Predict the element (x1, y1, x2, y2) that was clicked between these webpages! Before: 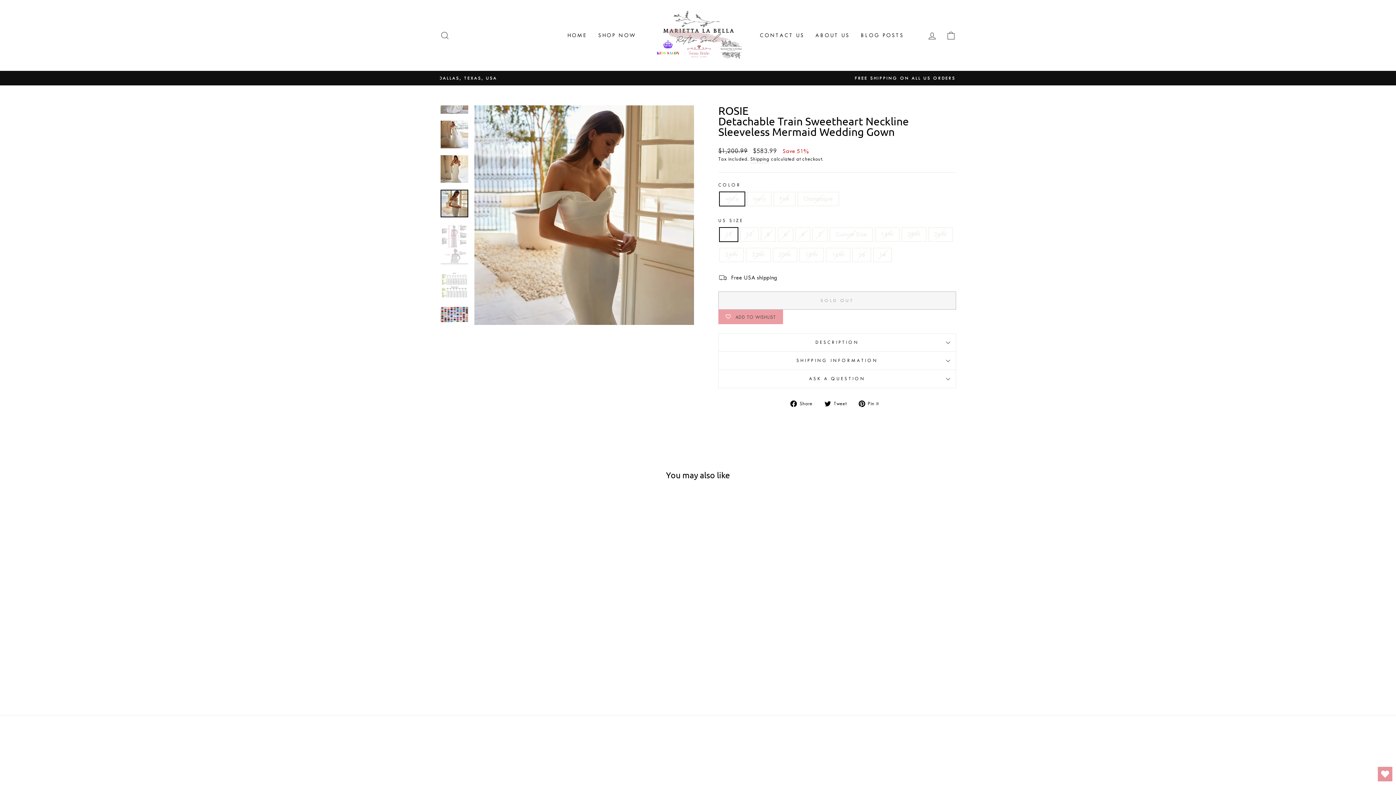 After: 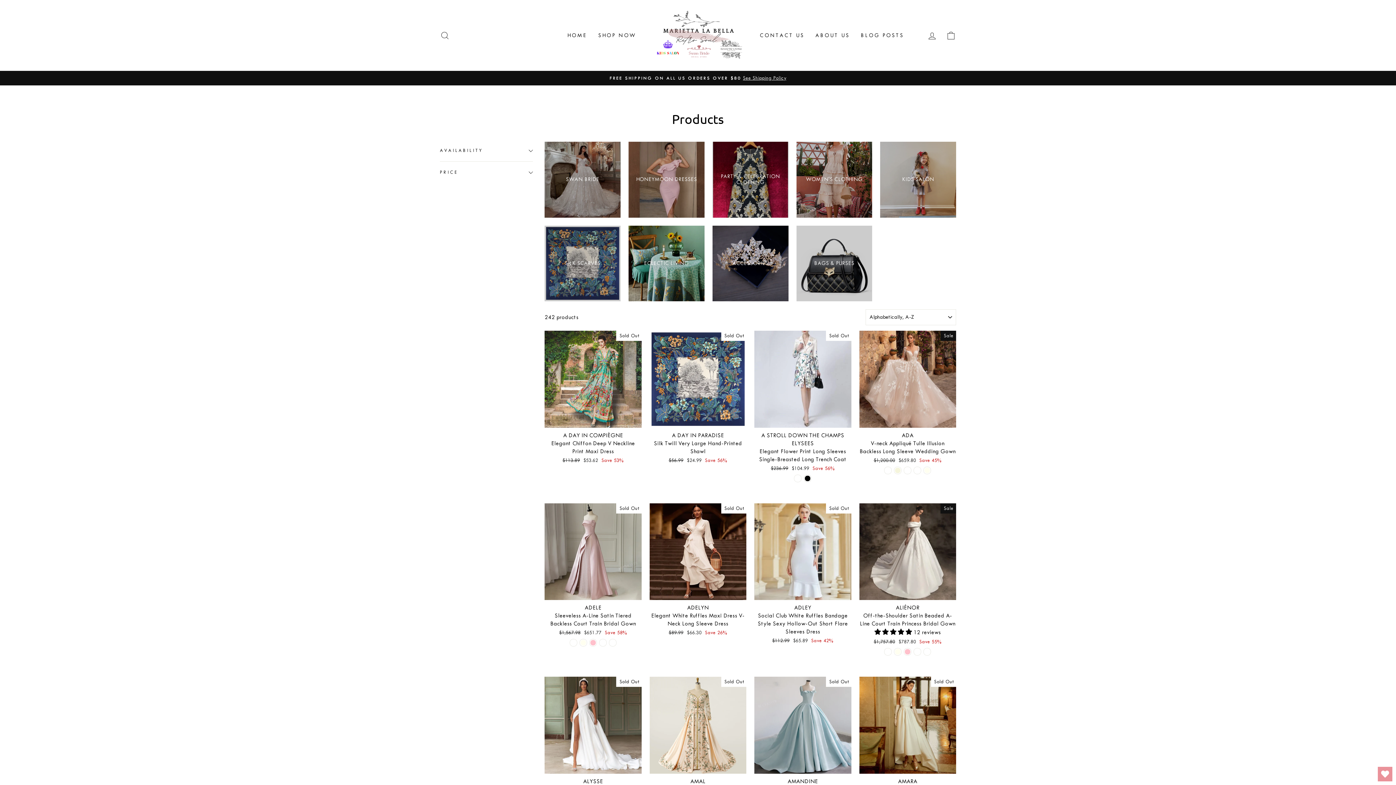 Action: bbox: (592, 28, 641, 42) label: SHOP NOW